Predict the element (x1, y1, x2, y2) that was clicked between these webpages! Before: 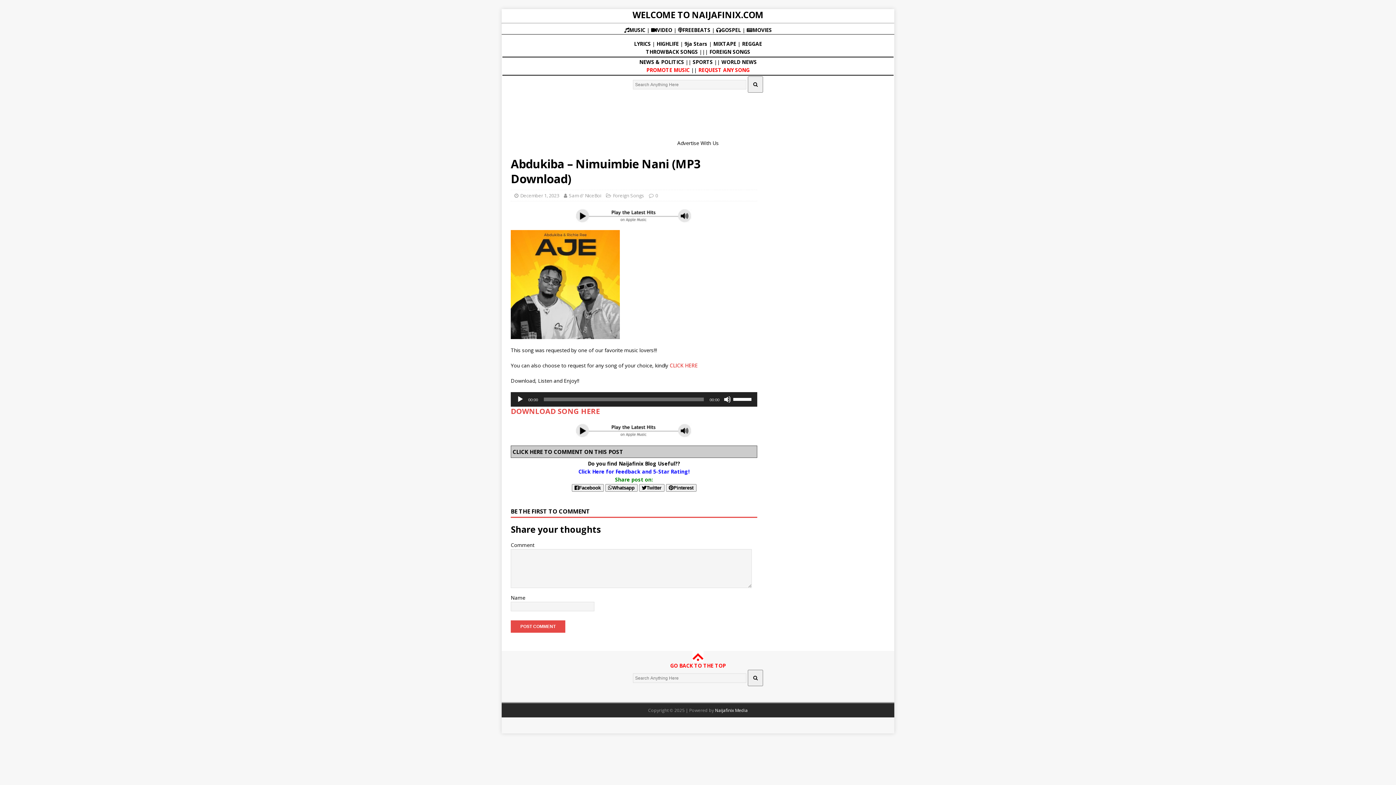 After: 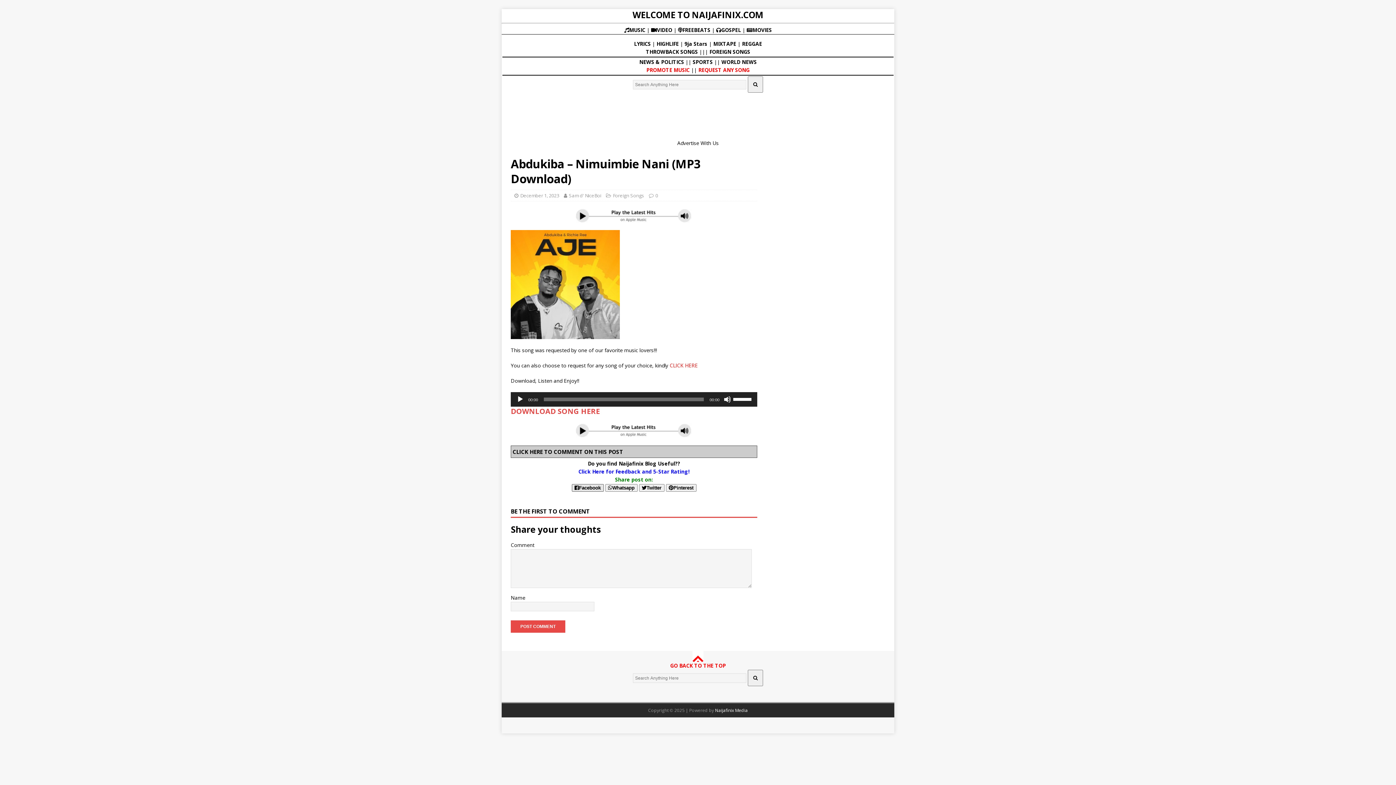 Action: label: Facebook bbox: (571, 484, 603, 492)